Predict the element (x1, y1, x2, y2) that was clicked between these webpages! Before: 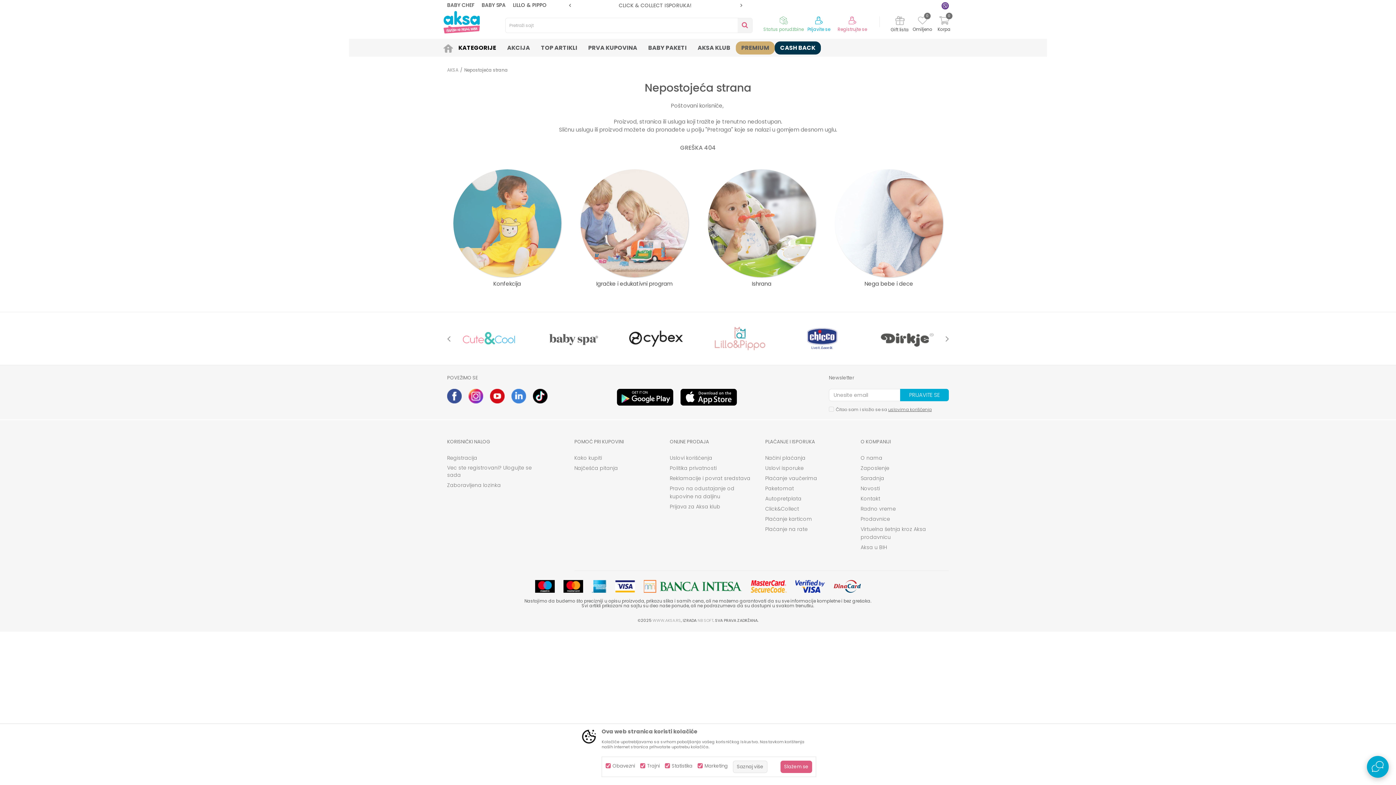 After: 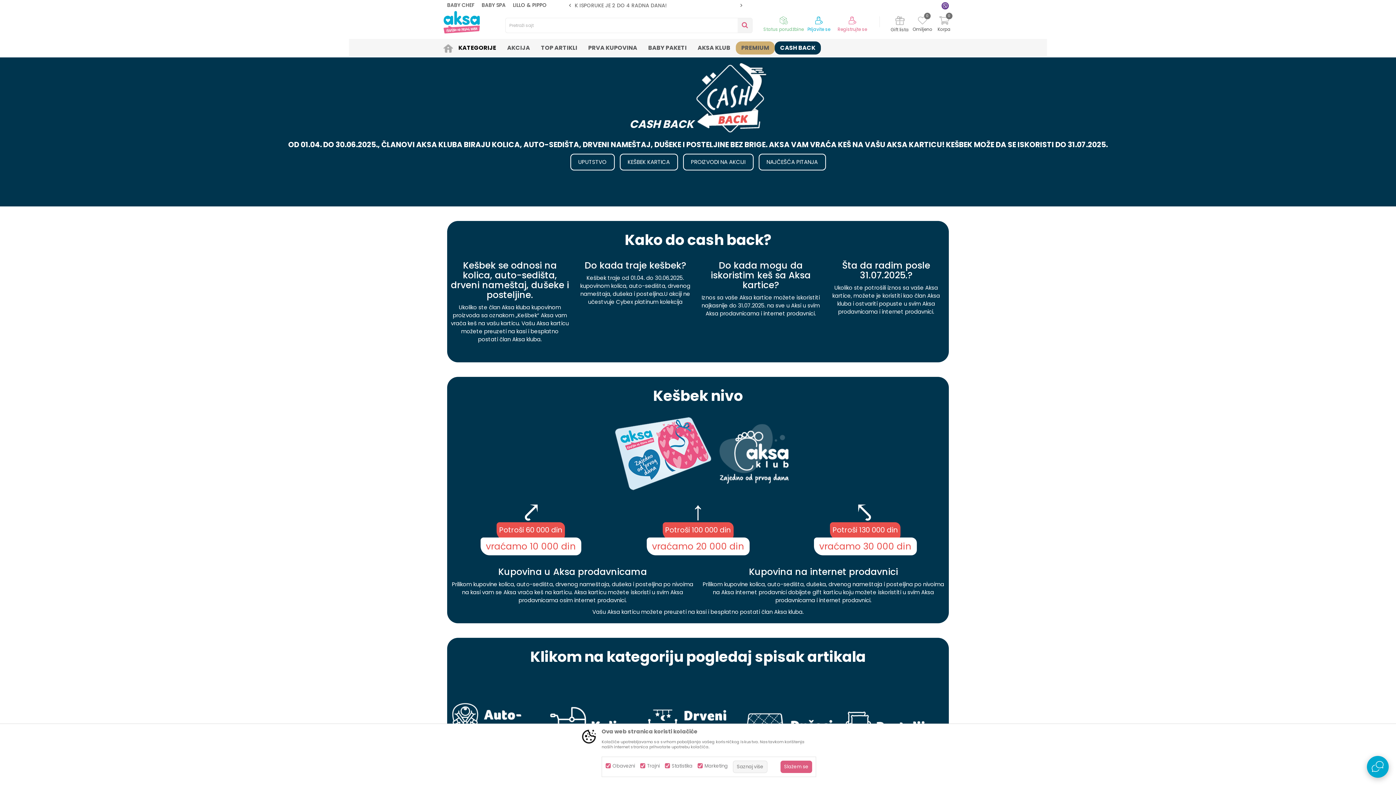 Action: bbox: (774, 41, 821, 54) label: CASH BACK